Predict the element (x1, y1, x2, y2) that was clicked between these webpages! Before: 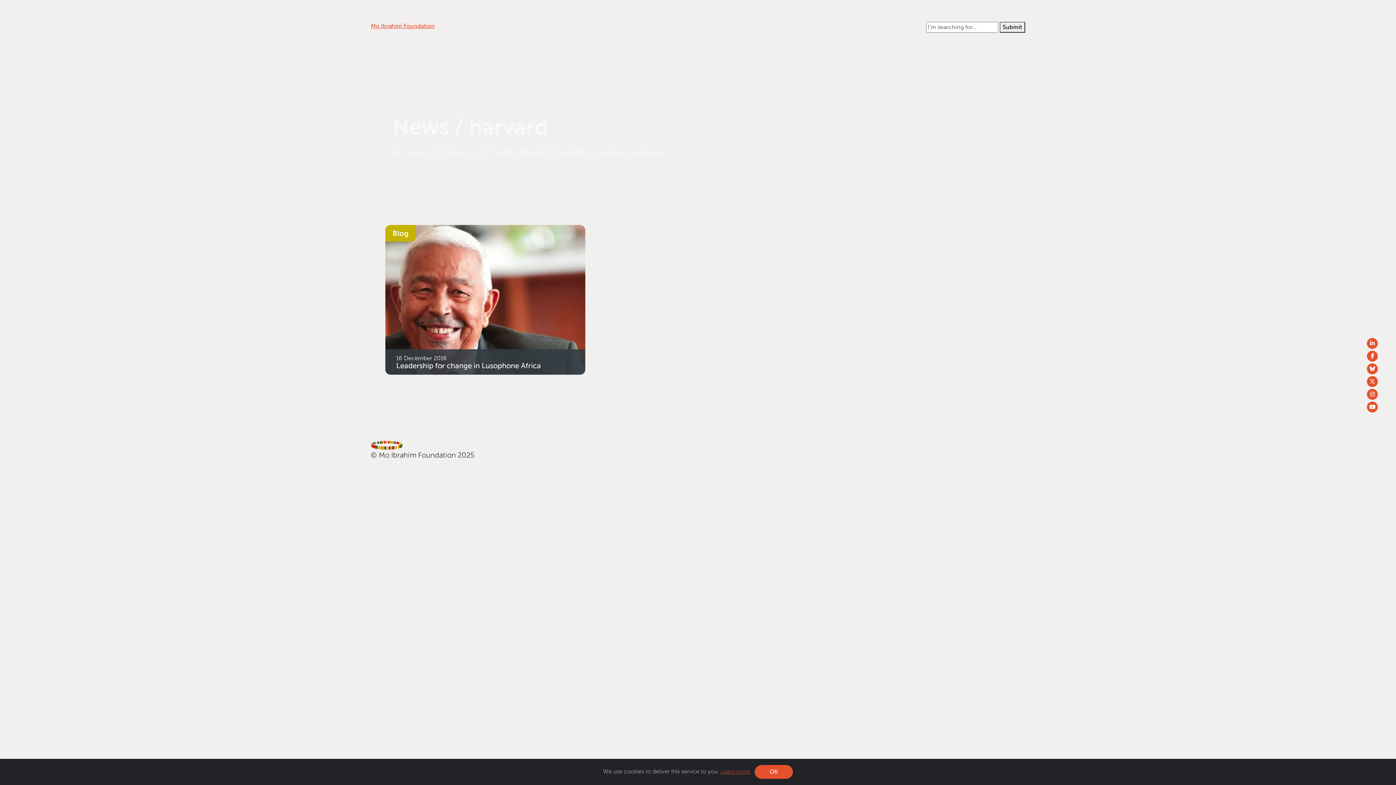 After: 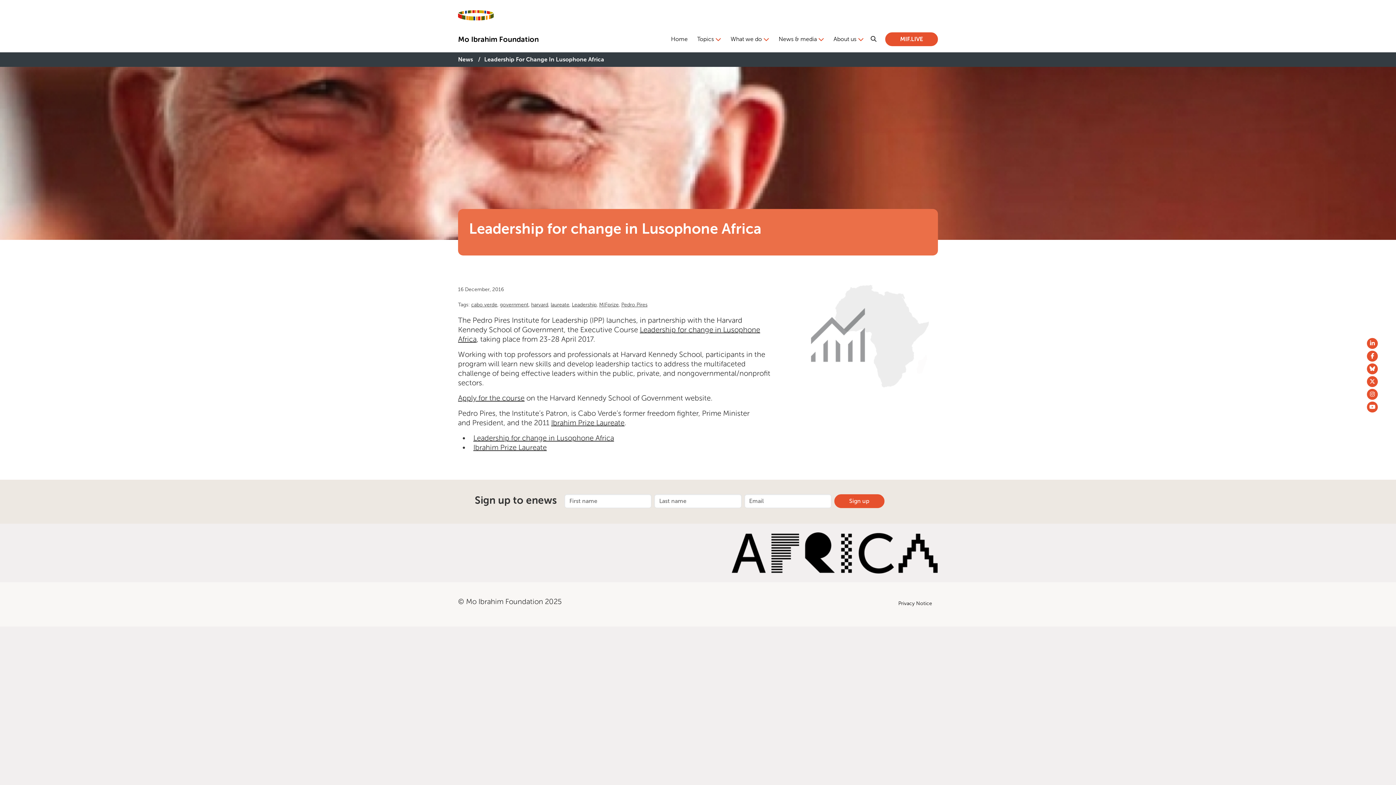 Action: label:   Leadership for change in Lusophone Africa
 bbox: (385, 296, 585, 303)